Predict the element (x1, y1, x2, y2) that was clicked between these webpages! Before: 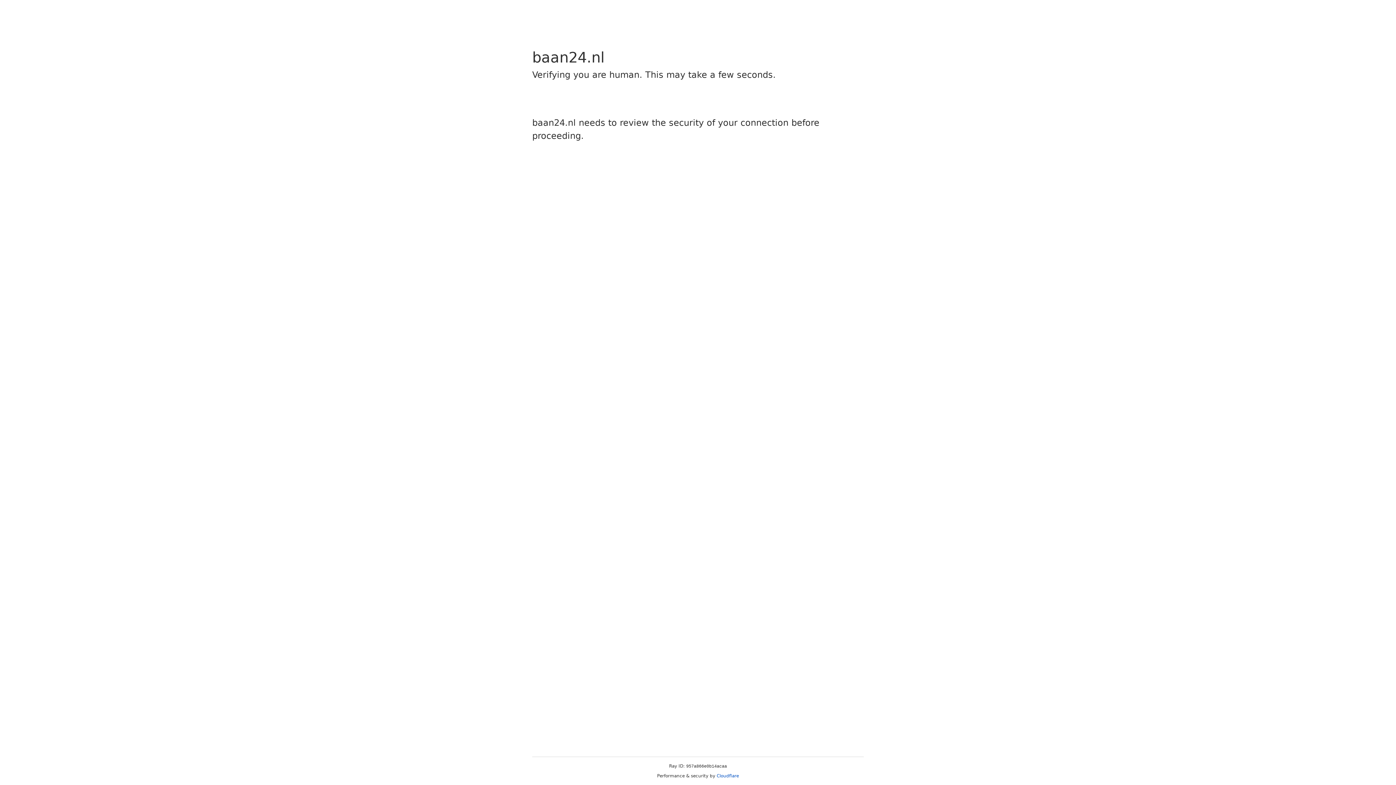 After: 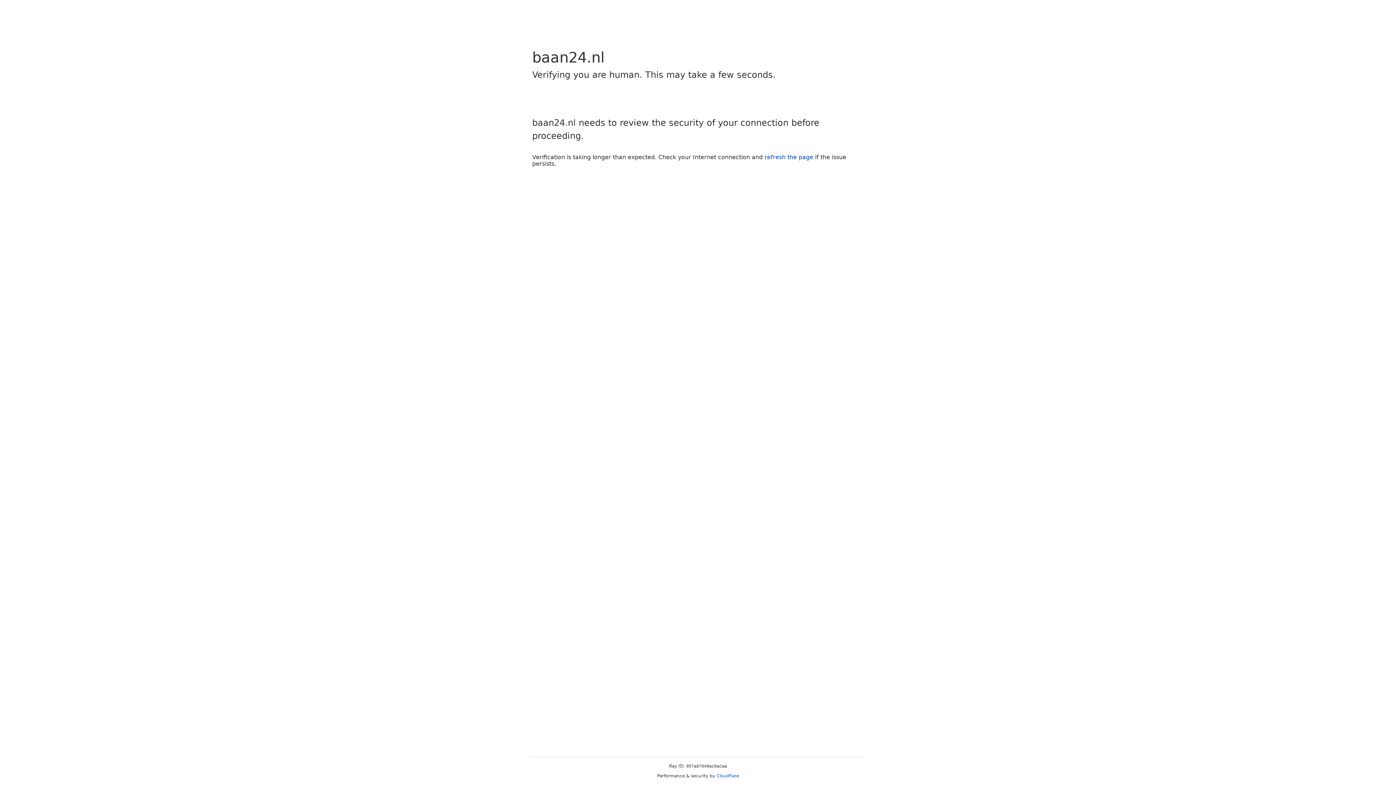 Action: label: Cloudflare bbox: (716, 773, 739, 778)